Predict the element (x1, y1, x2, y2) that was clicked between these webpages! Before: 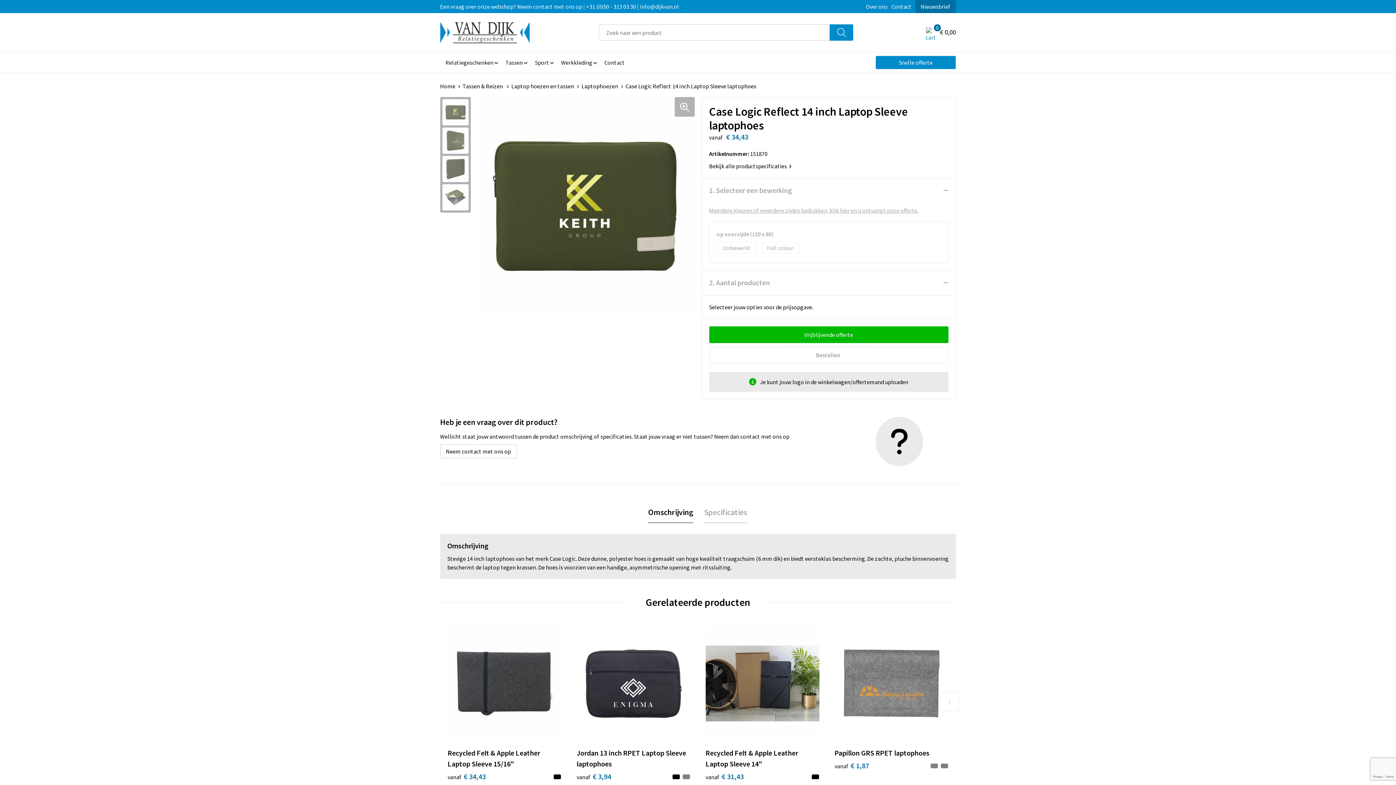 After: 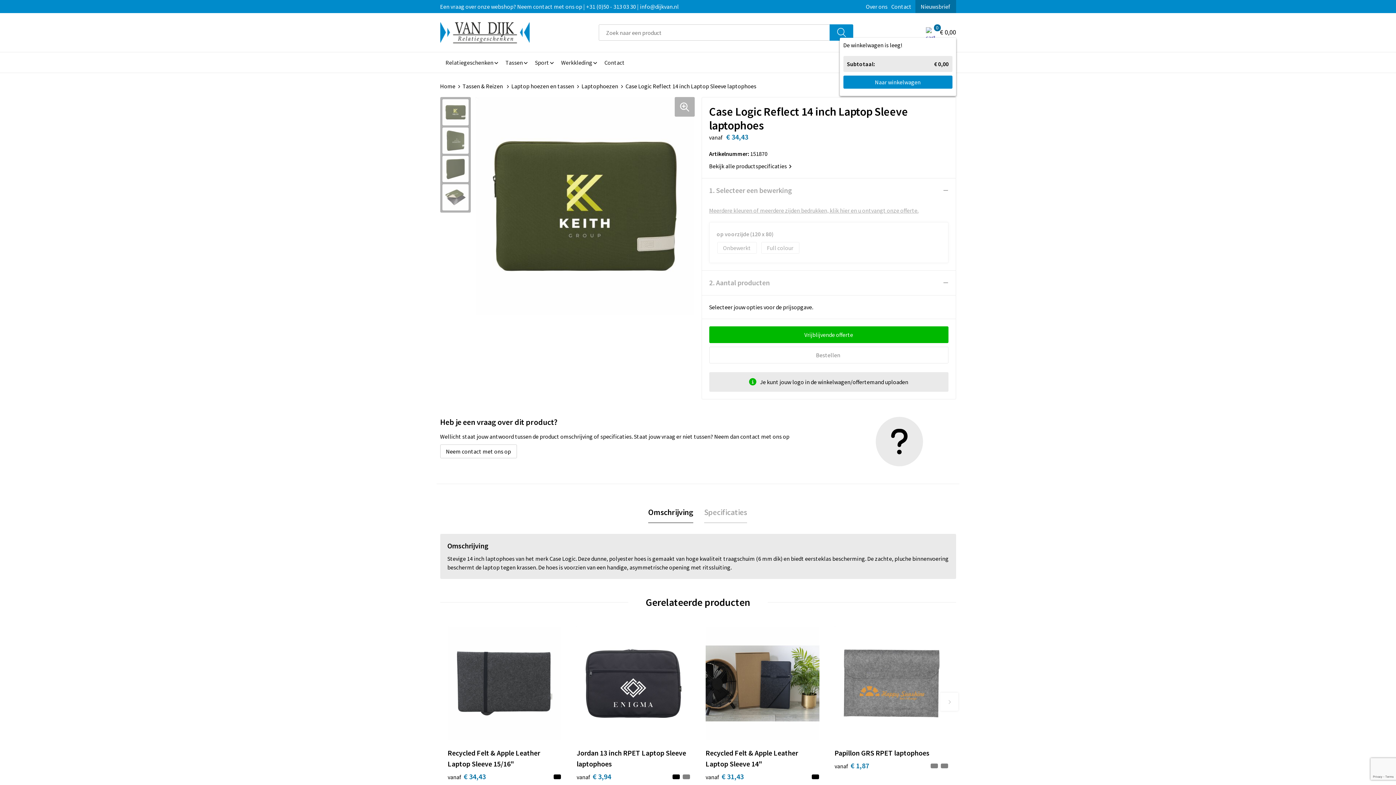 Action: label: 0
€ 0,00 bbox: (922, 27, 956, 37)